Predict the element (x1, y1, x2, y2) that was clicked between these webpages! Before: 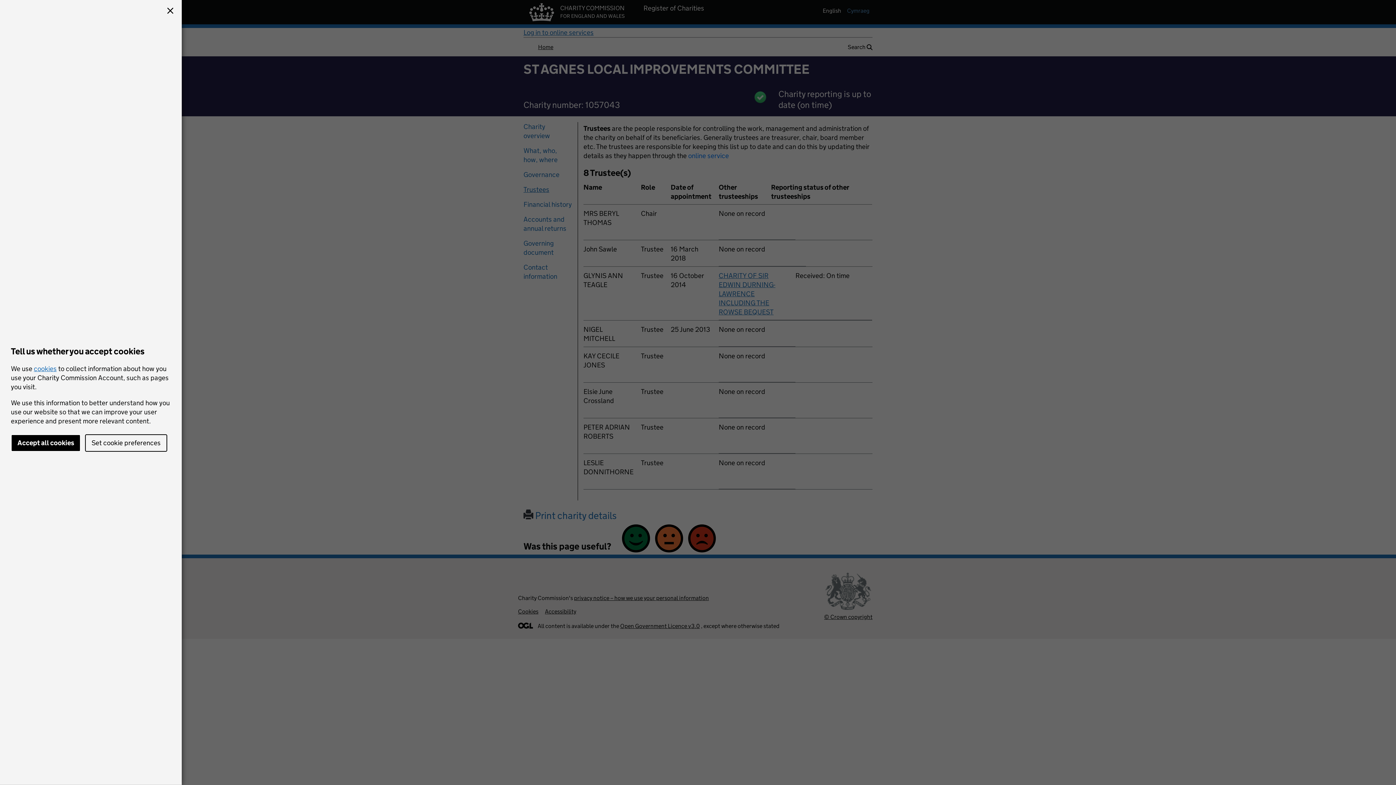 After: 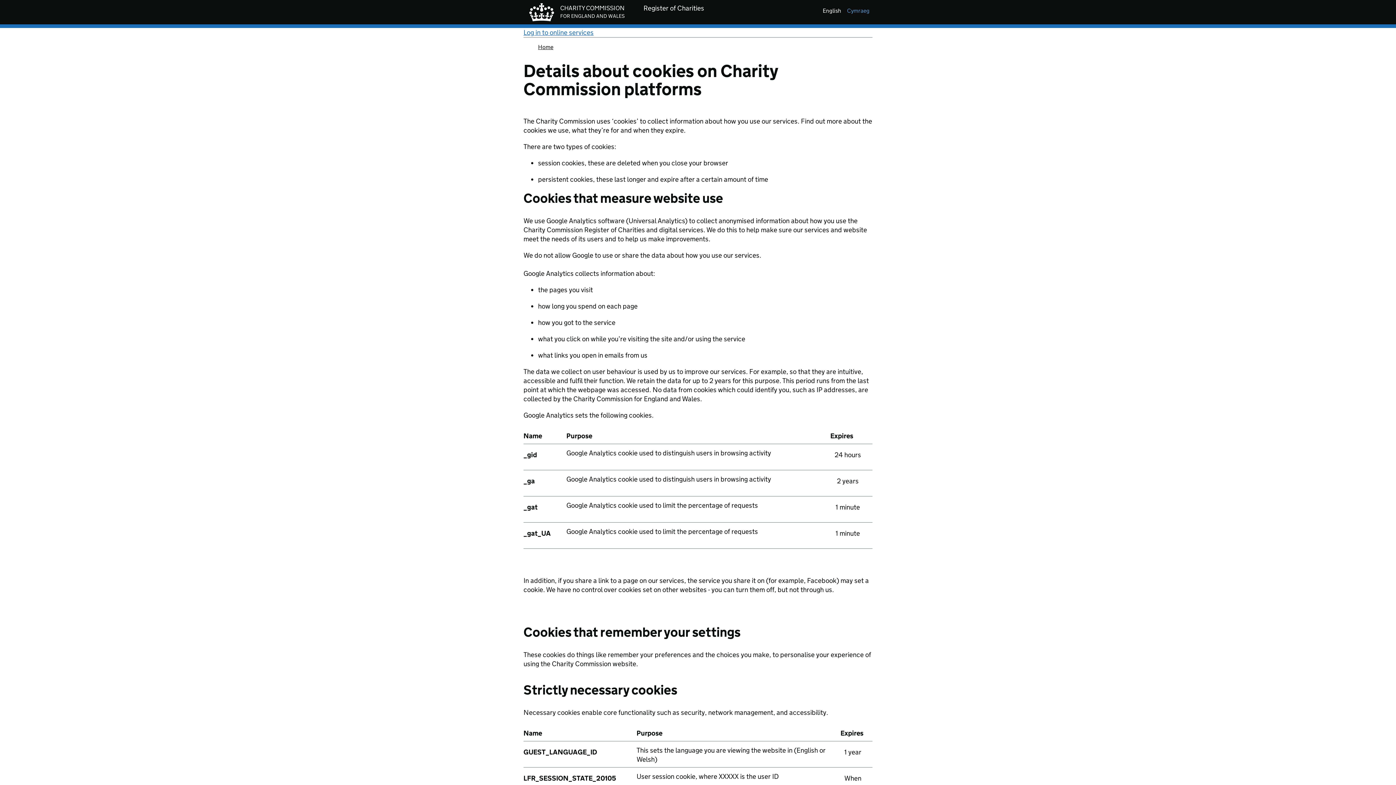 Action: bbox: (33, 364, 56, 372) label: cookies